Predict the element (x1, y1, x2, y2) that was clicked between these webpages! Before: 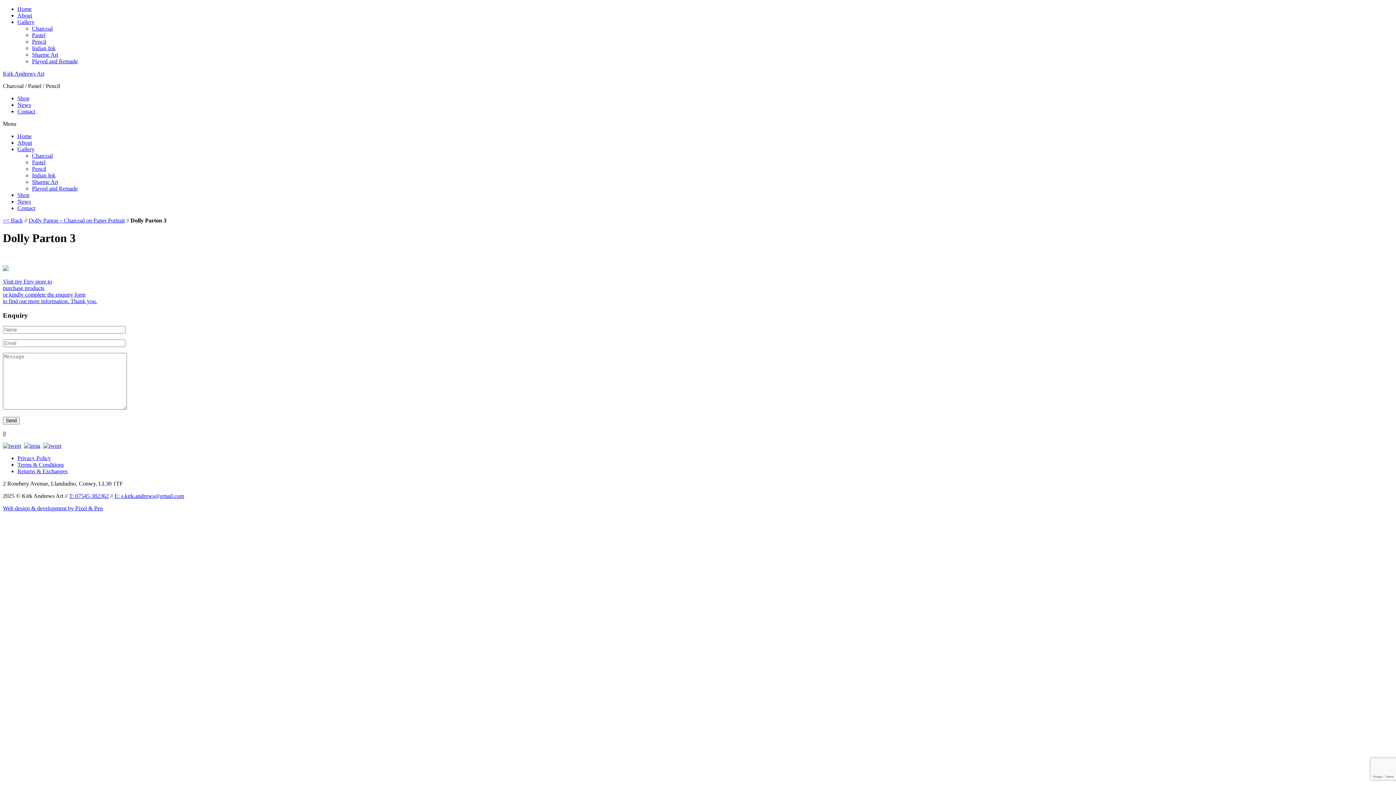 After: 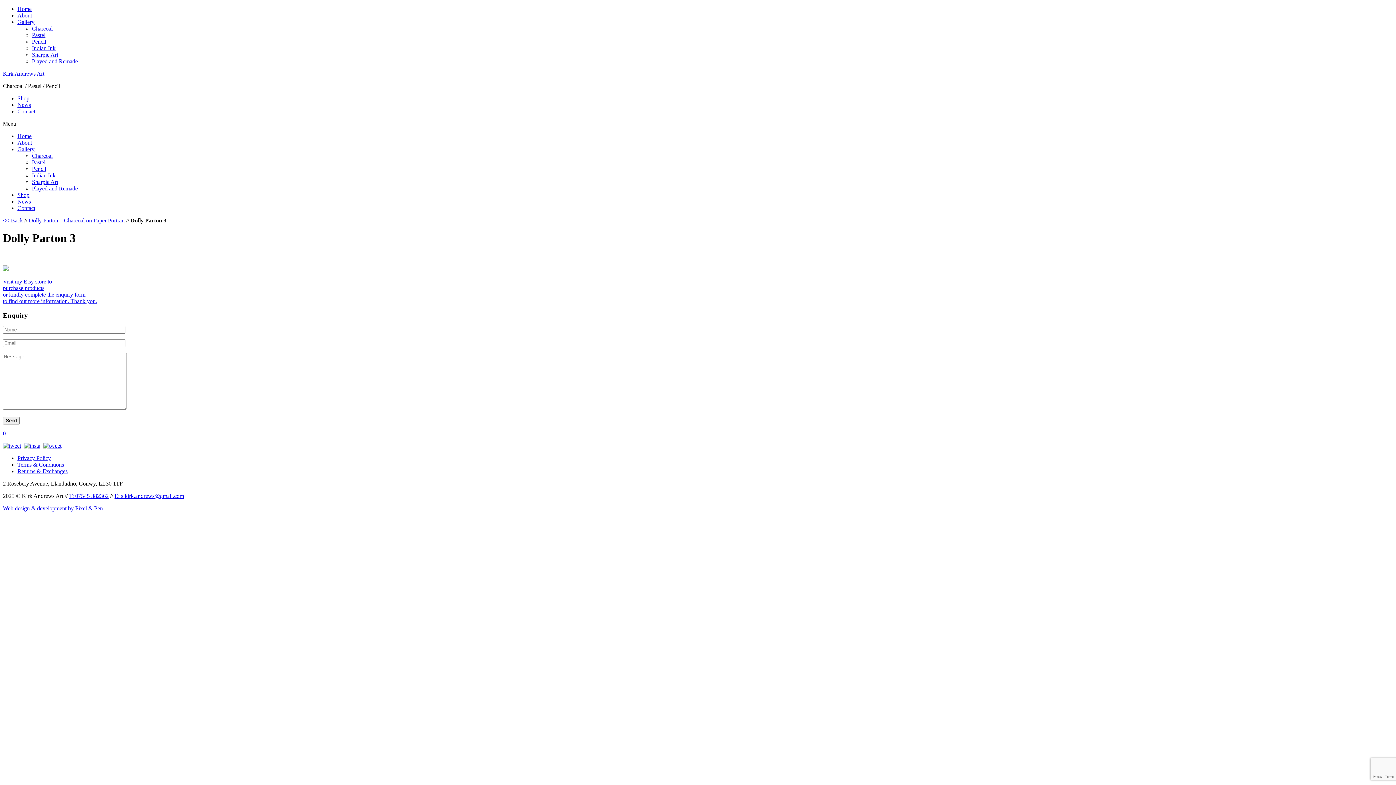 Action: bbox: (24, 443, 40, 449)